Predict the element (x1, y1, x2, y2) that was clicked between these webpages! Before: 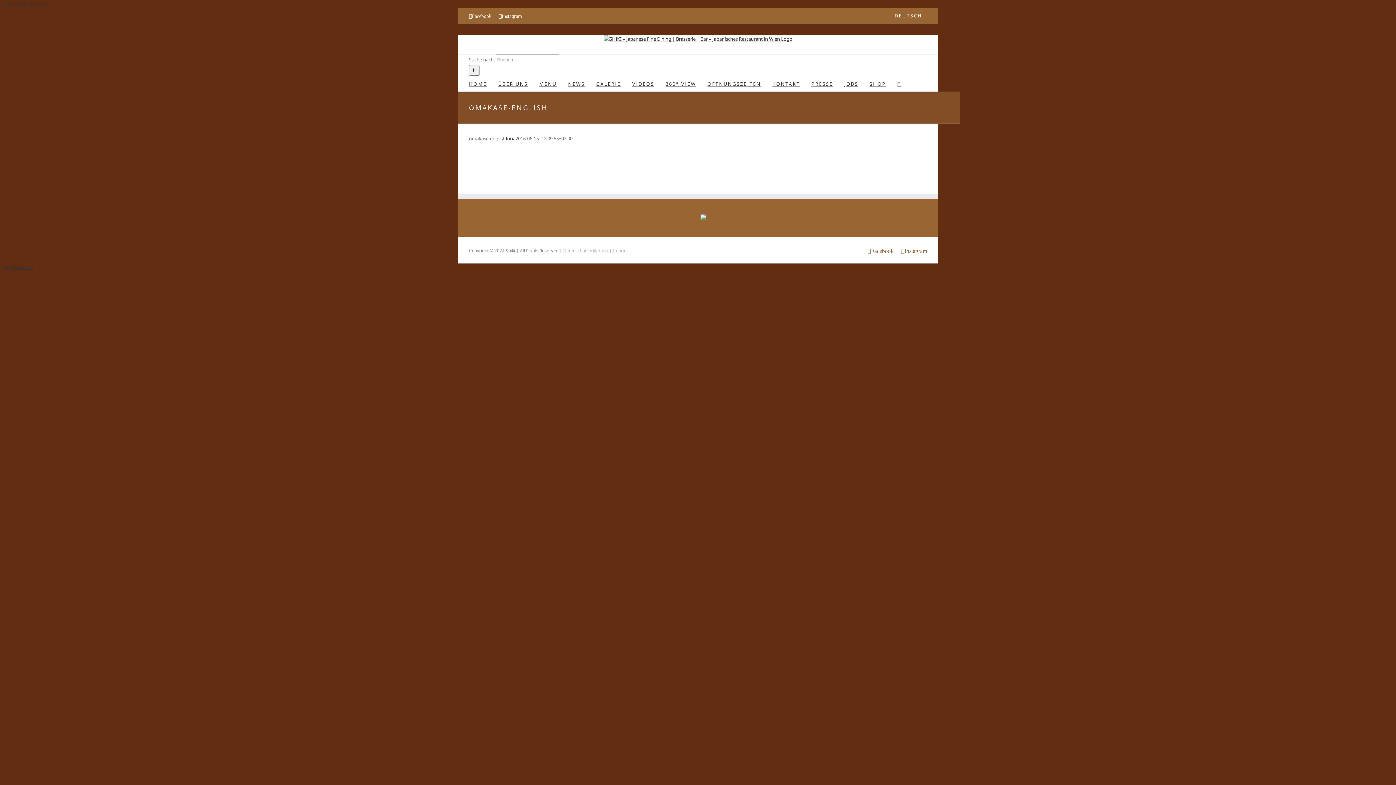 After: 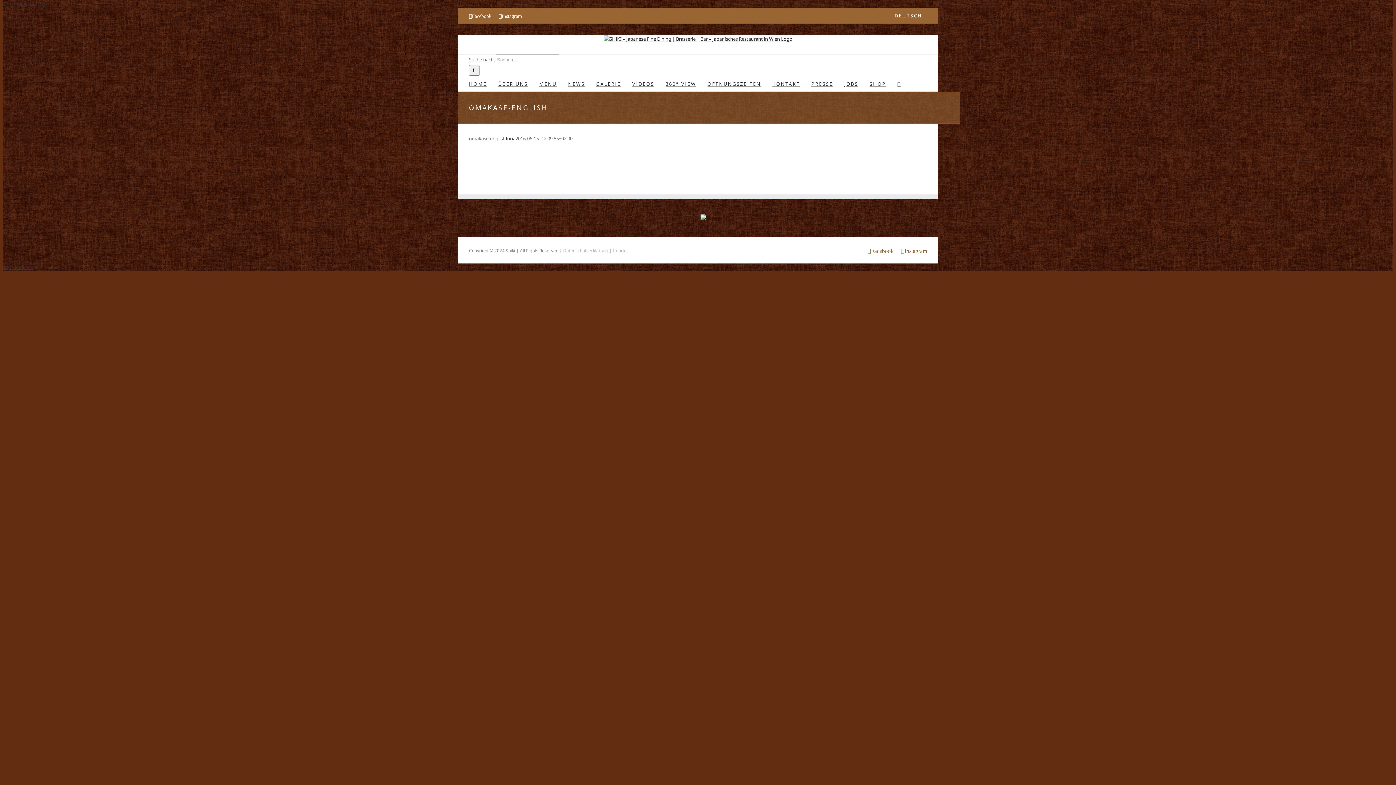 Action: bbox: (469, 13, 491, 18) label: Facebook